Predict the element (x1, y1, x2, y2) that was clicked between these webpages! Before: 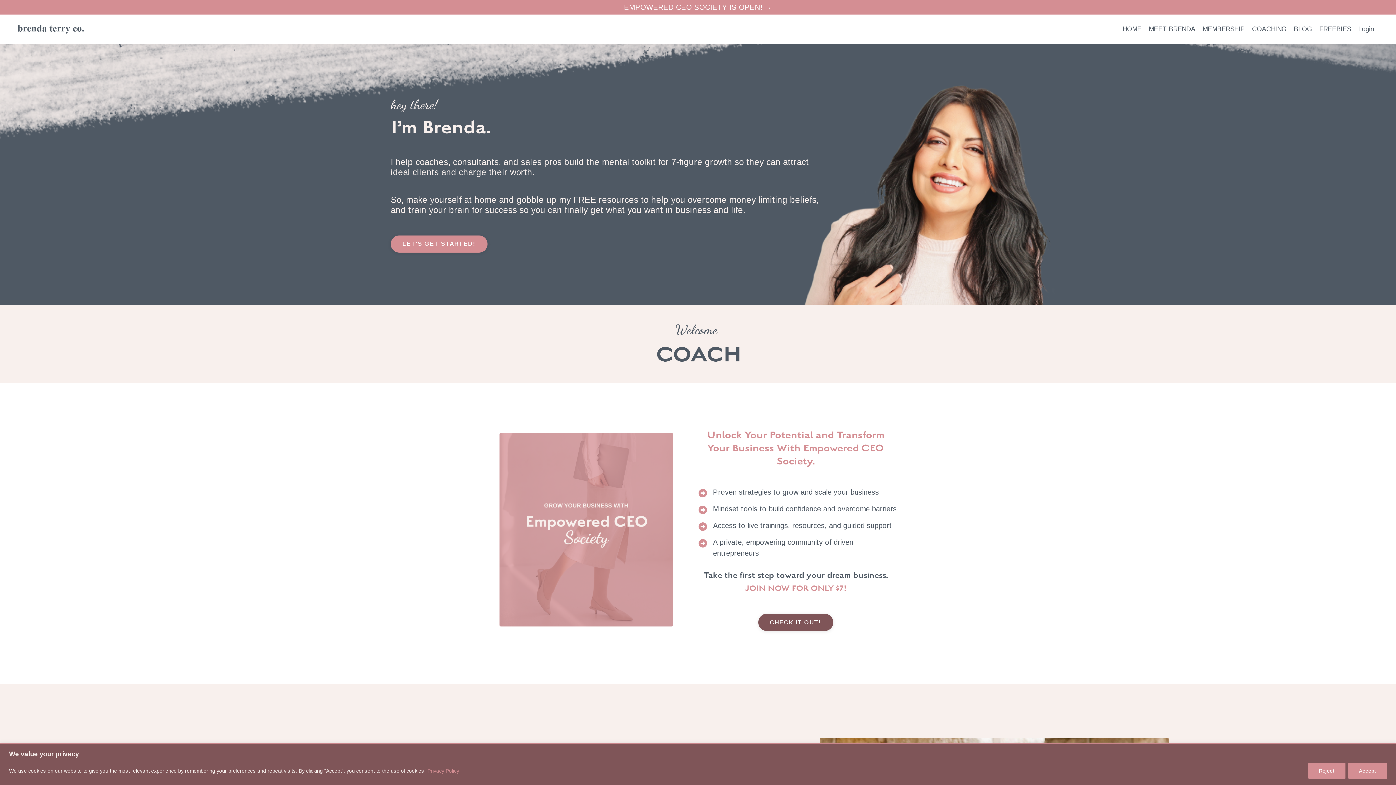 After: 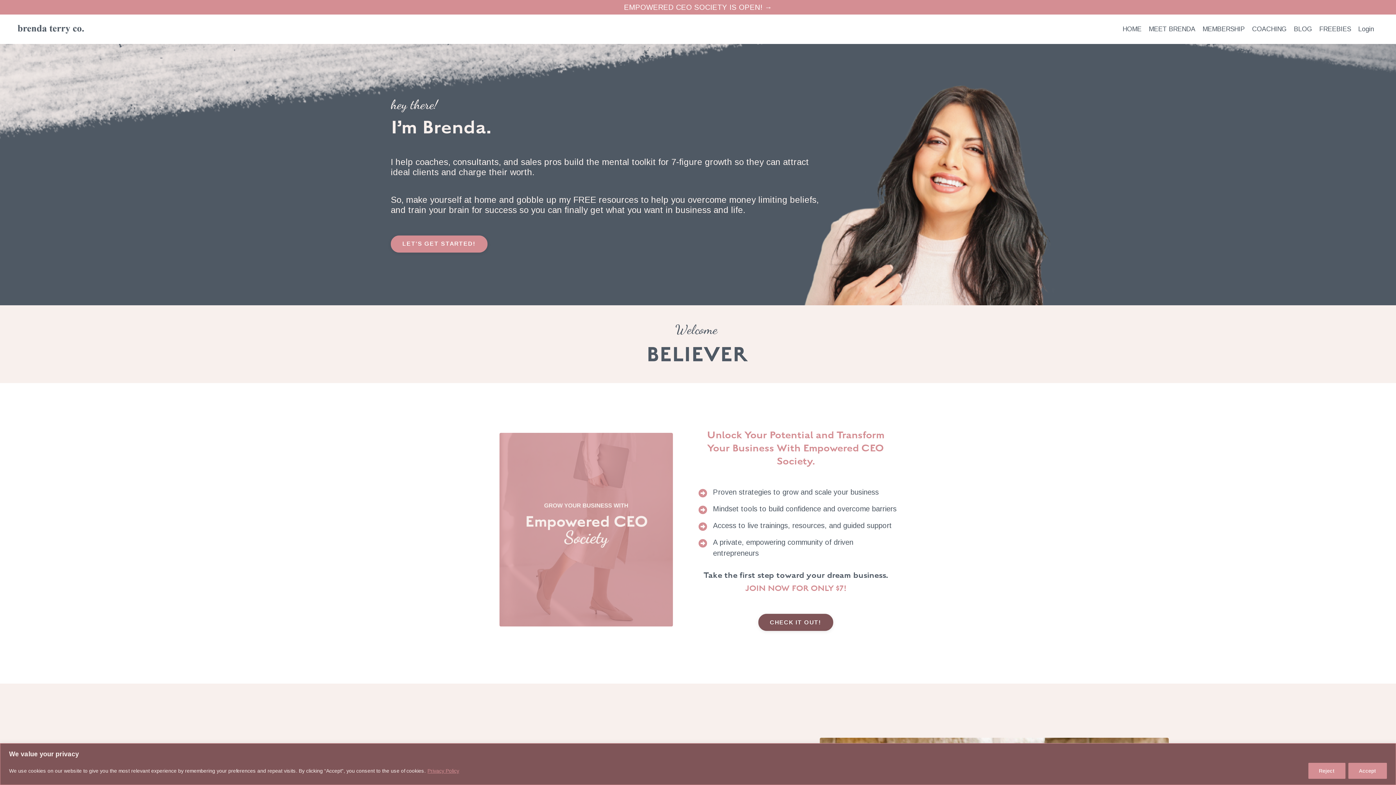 Action: bbox: (1122, 25, 1141, 33) label: HOME